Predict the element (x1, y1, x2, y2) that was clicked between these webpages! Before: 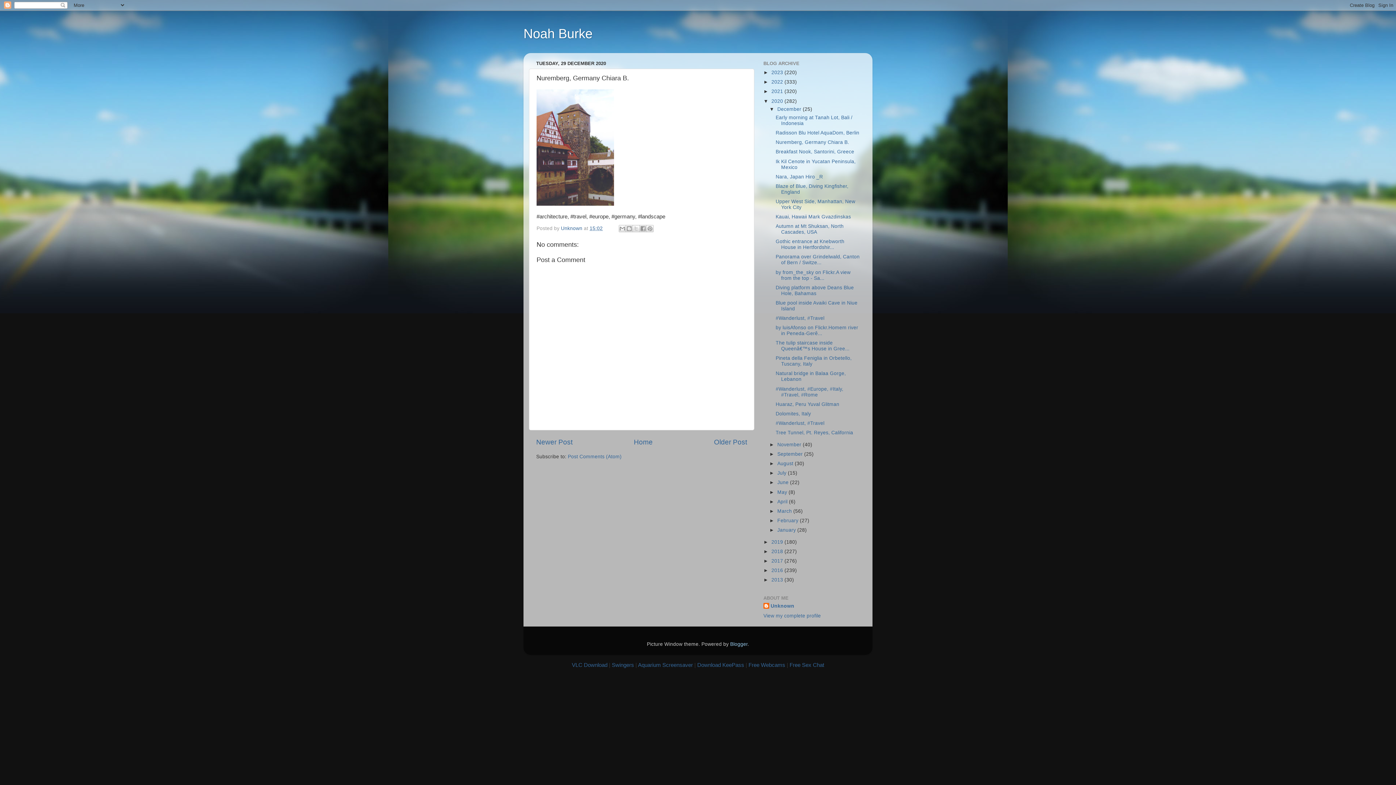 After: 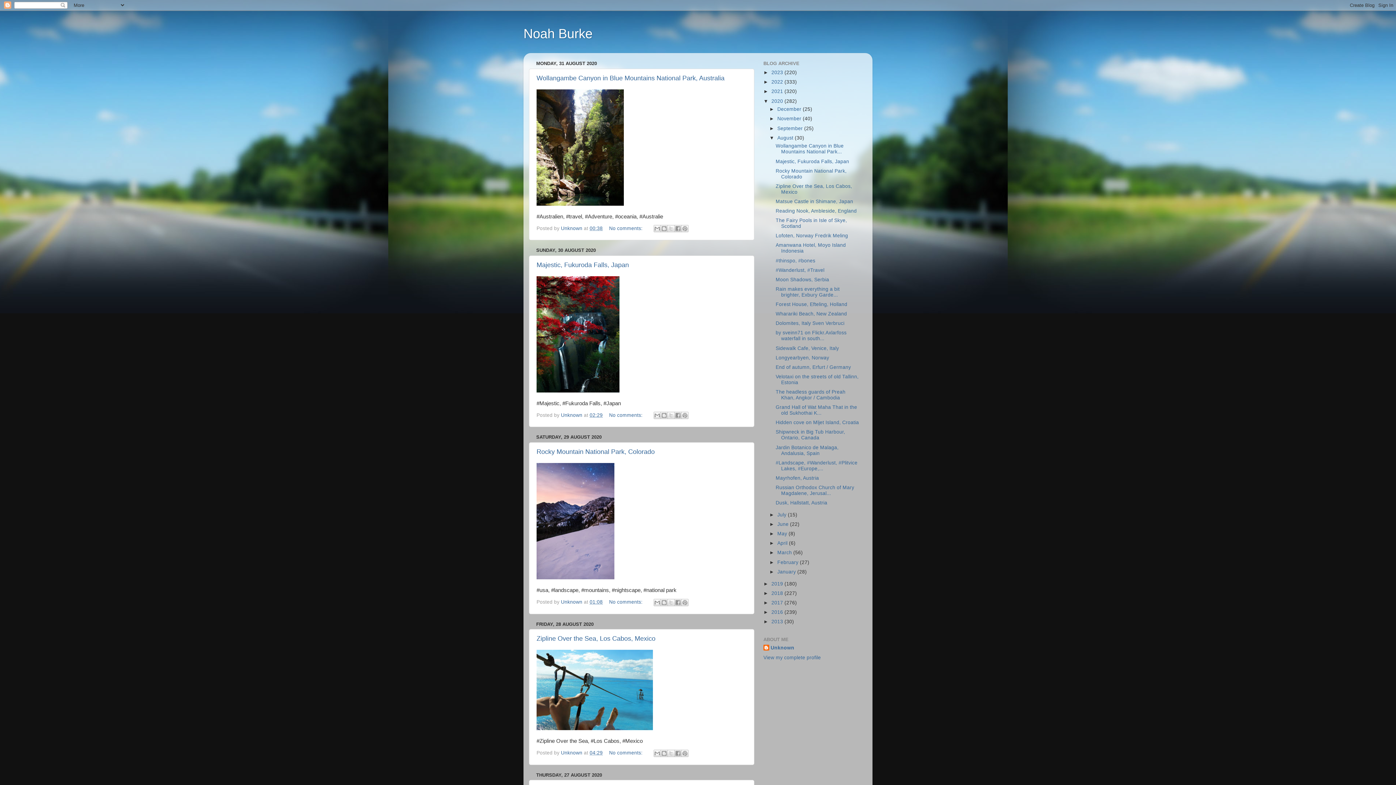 Action: label: August  bbox: (777, 461, 794, 466)